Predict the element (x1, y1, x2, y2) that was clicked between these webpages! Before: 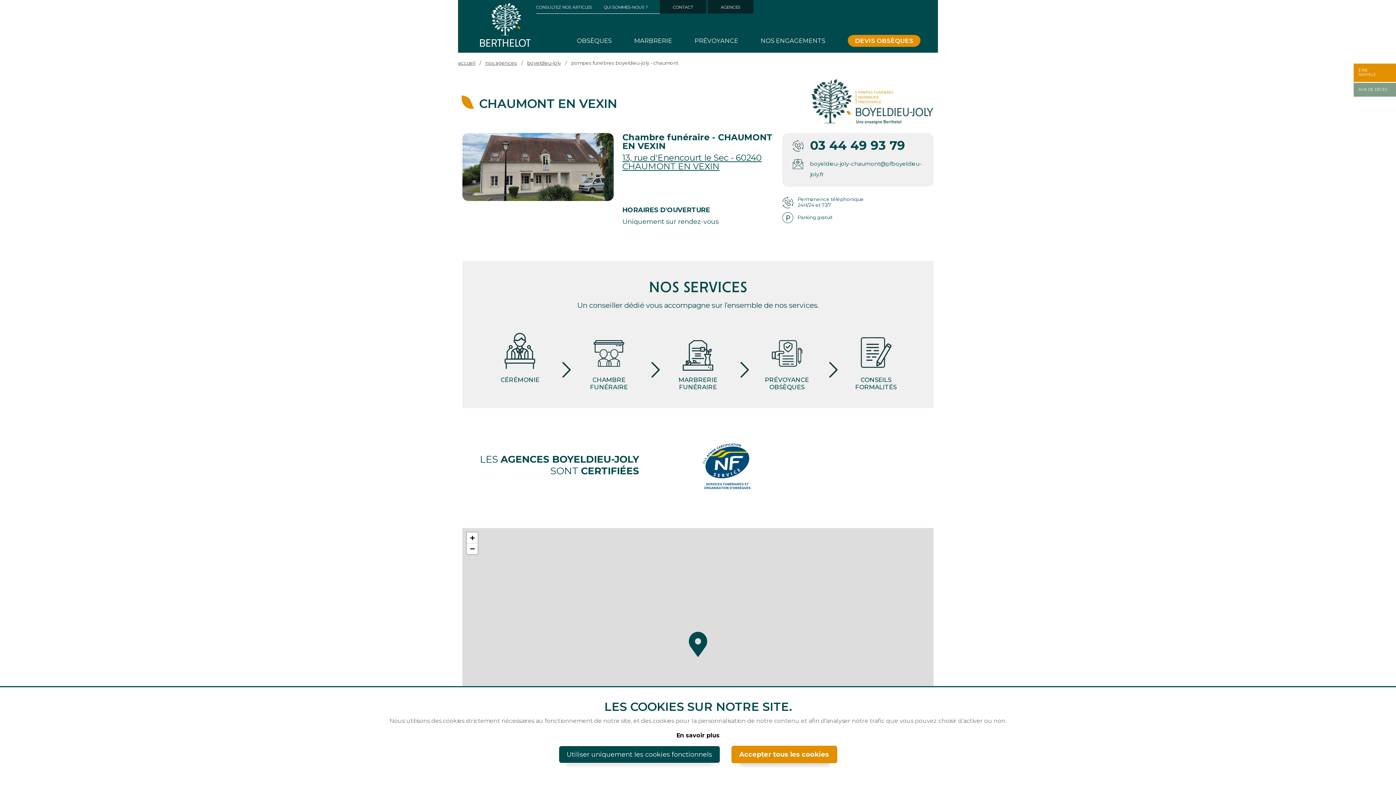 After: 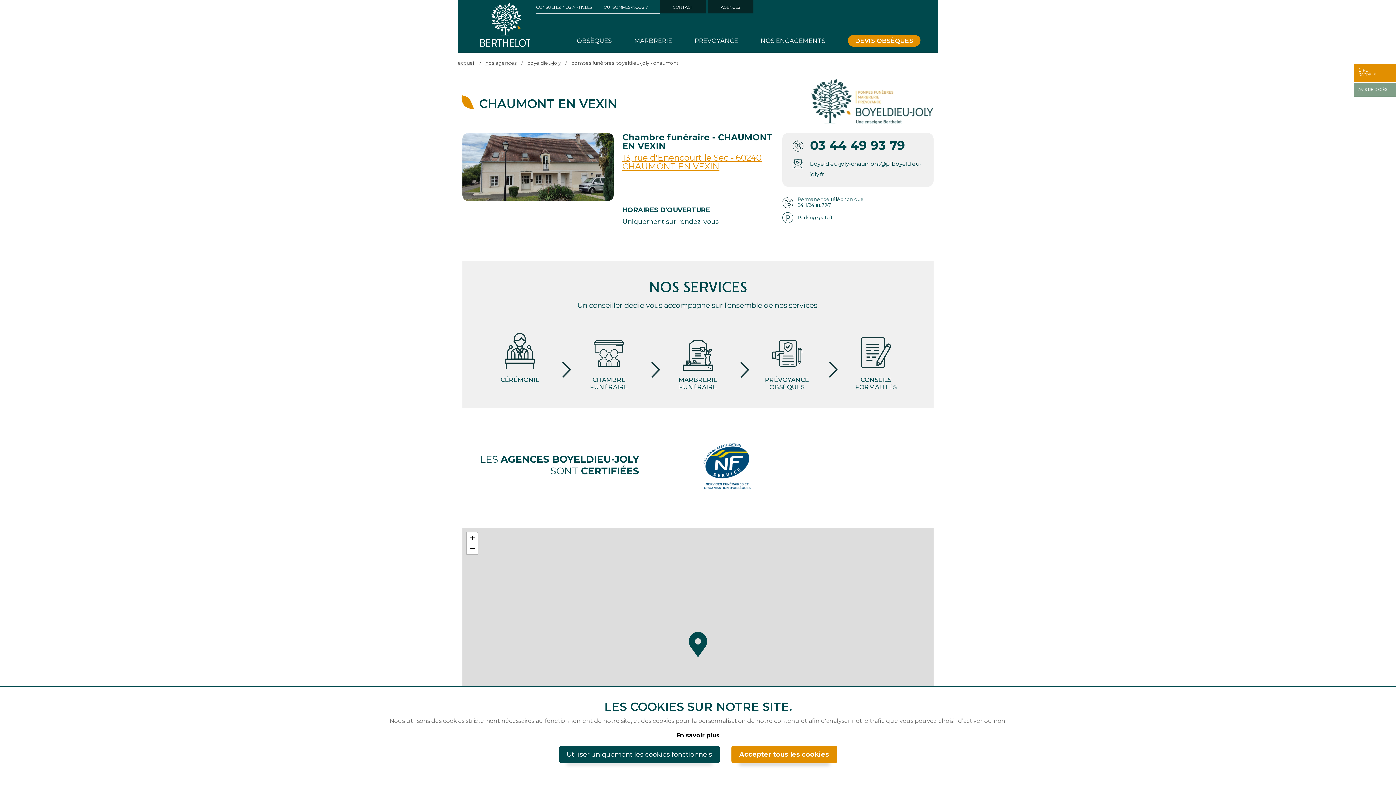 Action: label: 13, rue d'Enencourt le Sec - 60240 CHAUMONT EN VEXIN bbox: (622, 152, 761, 171)